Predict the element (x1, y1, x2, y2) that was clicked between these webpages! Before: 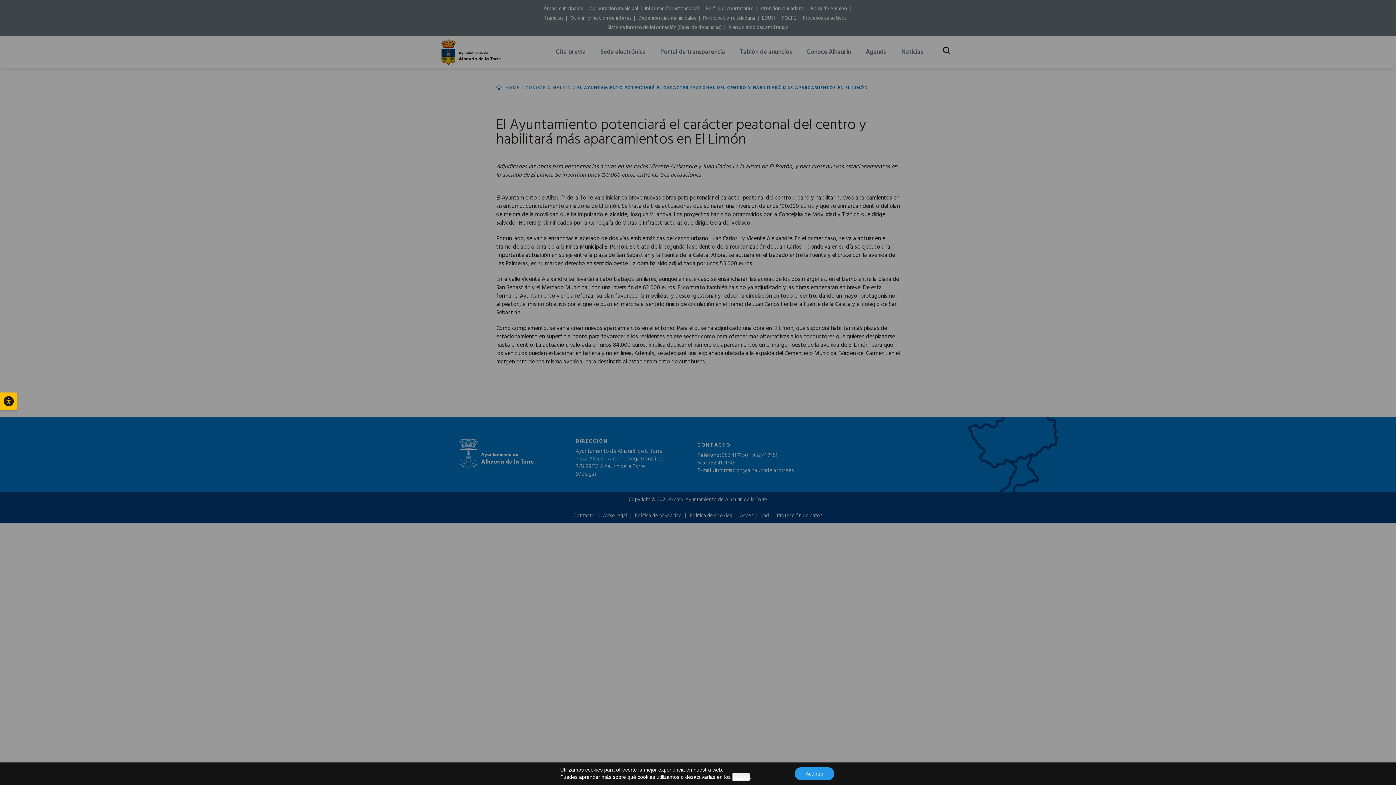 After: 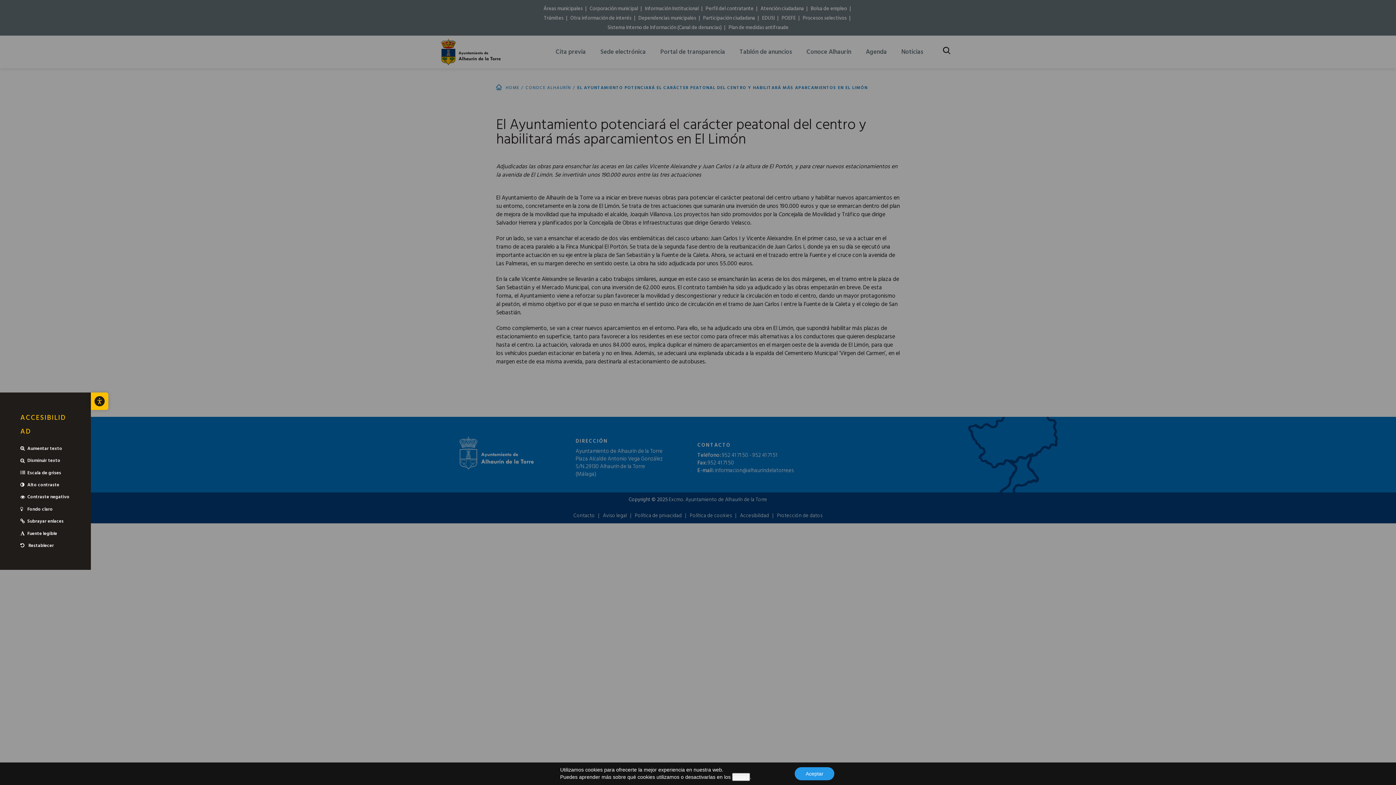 Action: bbox: (0, 392, 17, 410) label: Abrir barra de herramientas